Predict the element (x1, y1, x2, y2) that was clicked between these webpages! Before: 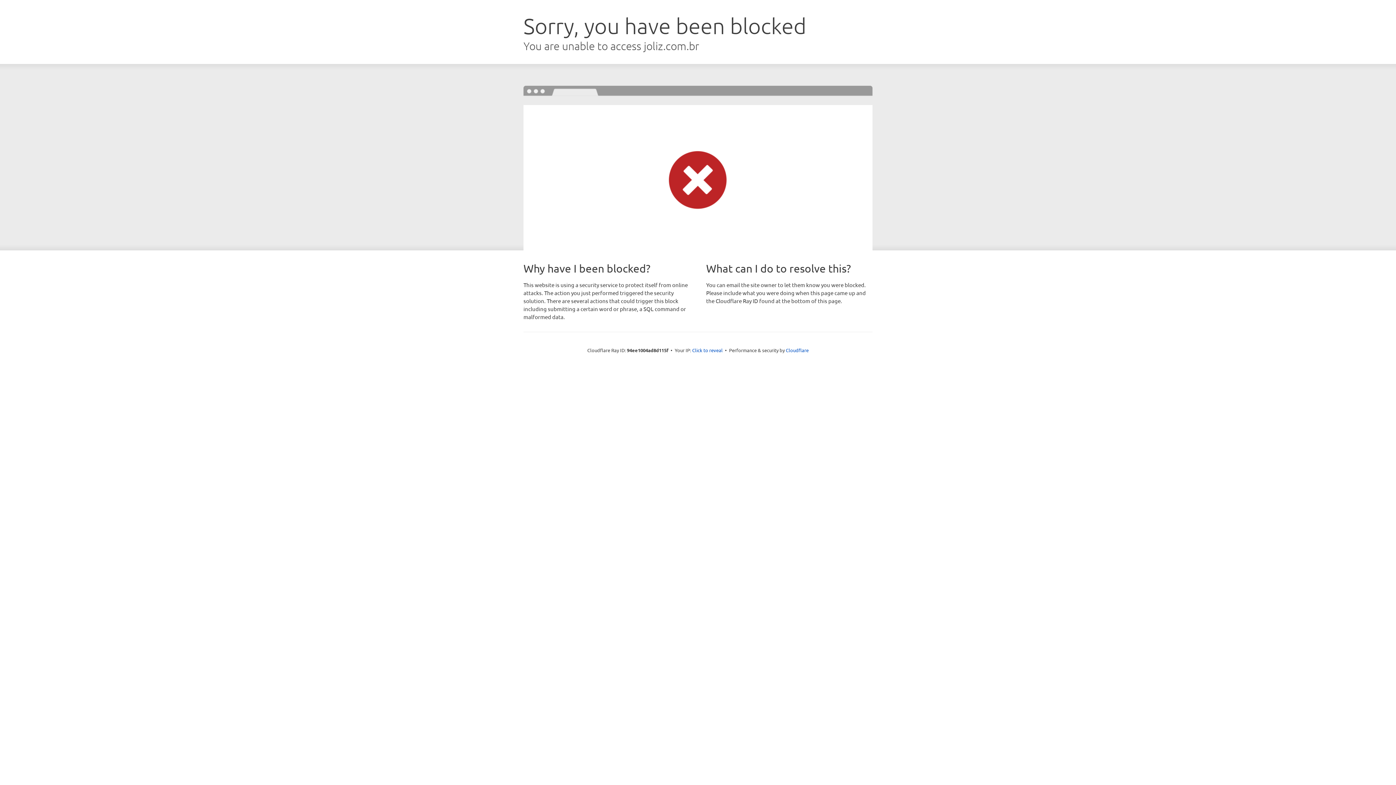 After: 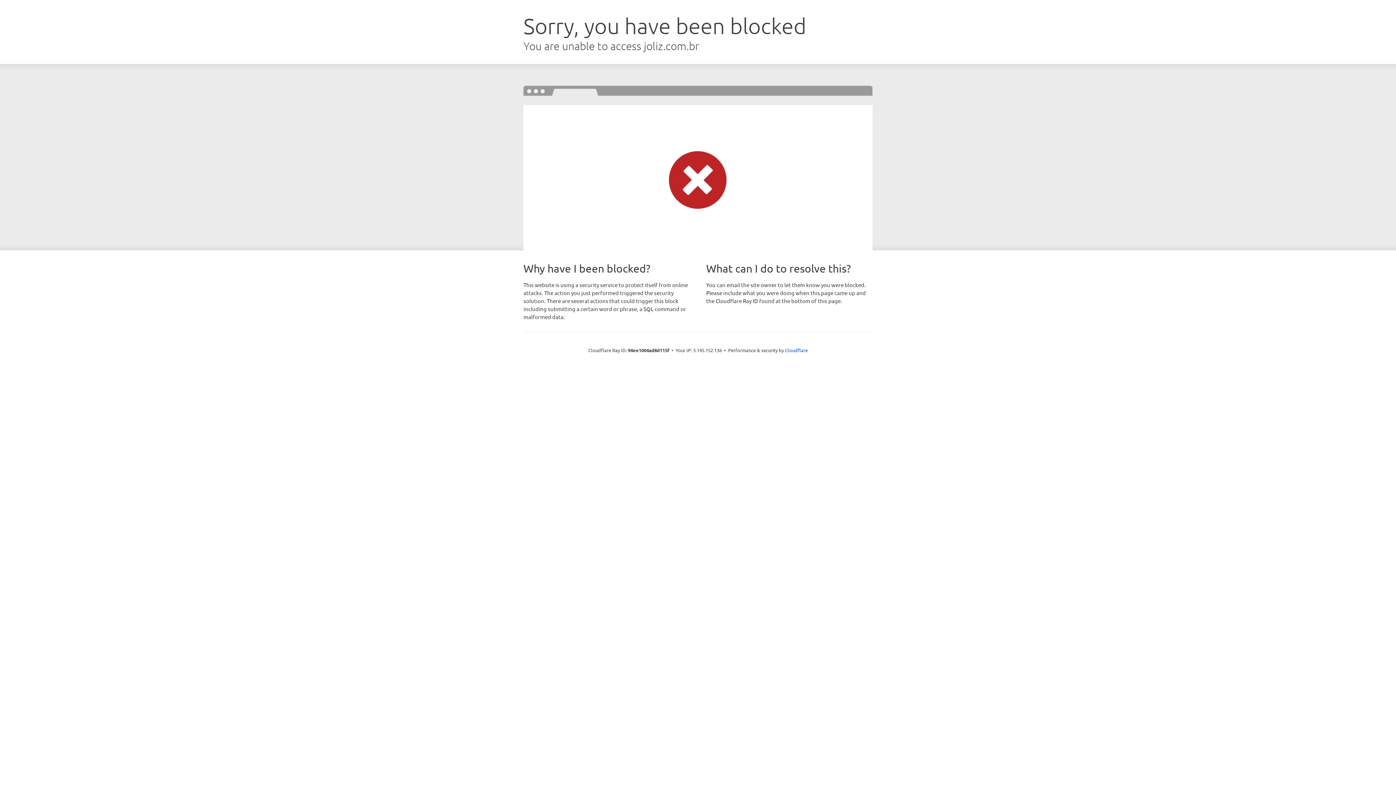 Action: label: Click to reveal bbox: (692, 346, 722, 353)